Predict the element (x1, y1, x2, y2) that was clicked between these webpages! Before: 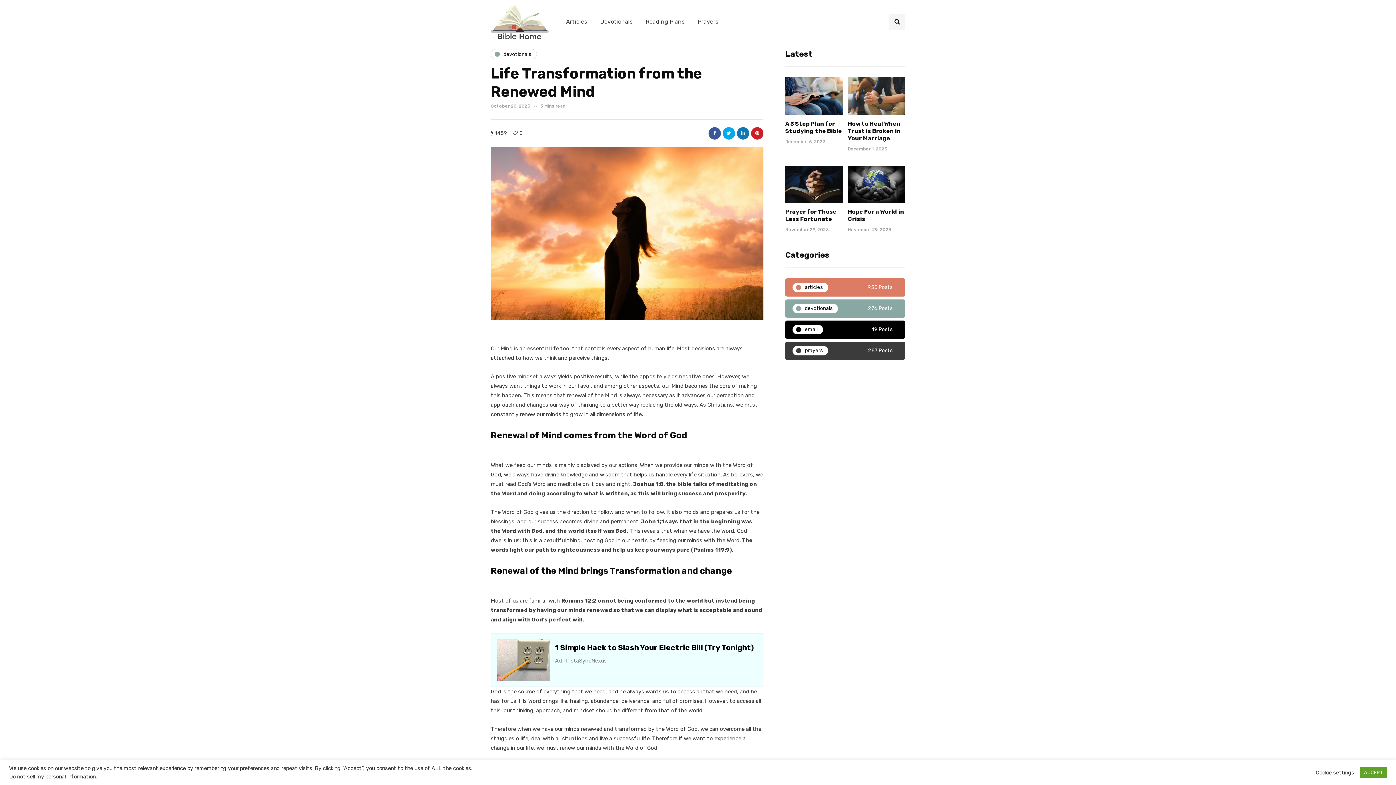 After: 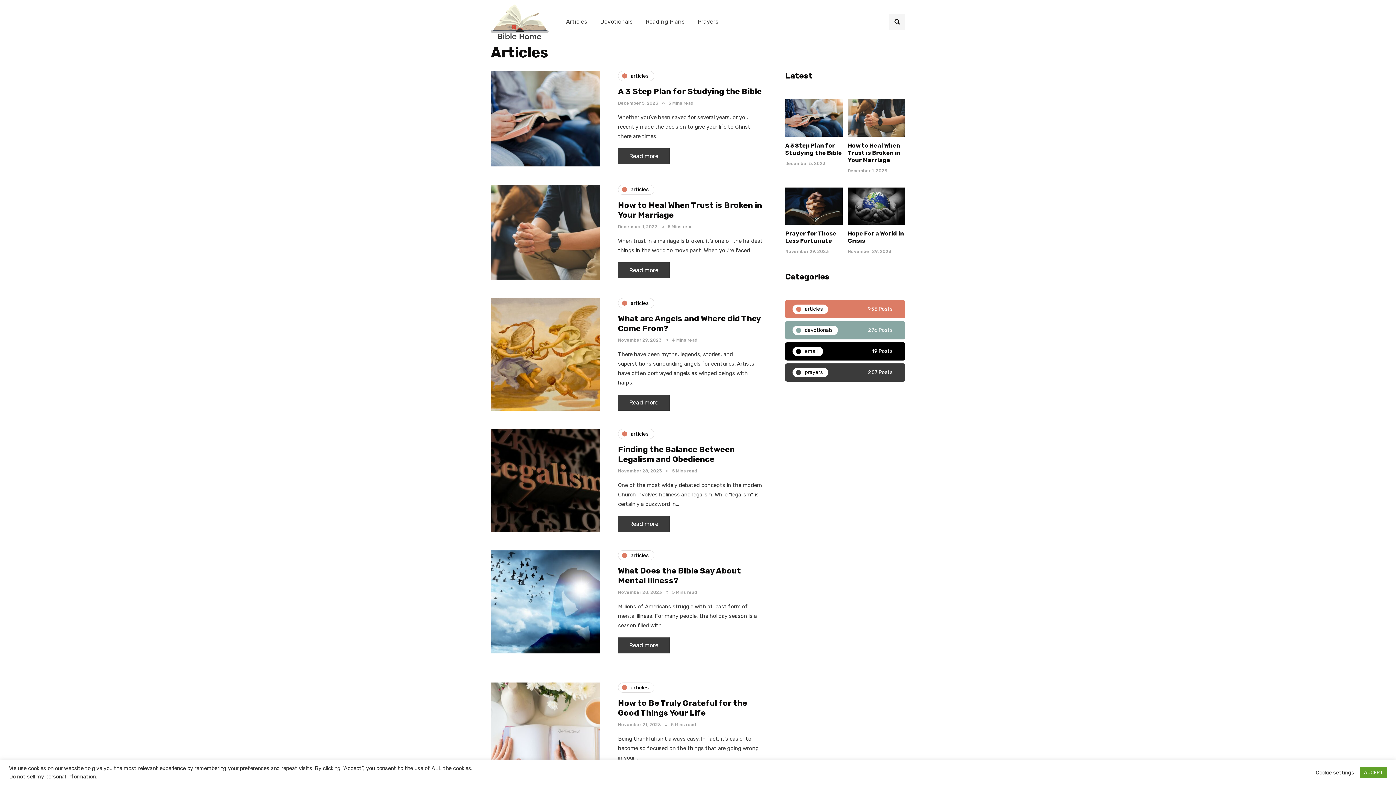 Action: label: Articles bbox: (559, 13, 593, 29)